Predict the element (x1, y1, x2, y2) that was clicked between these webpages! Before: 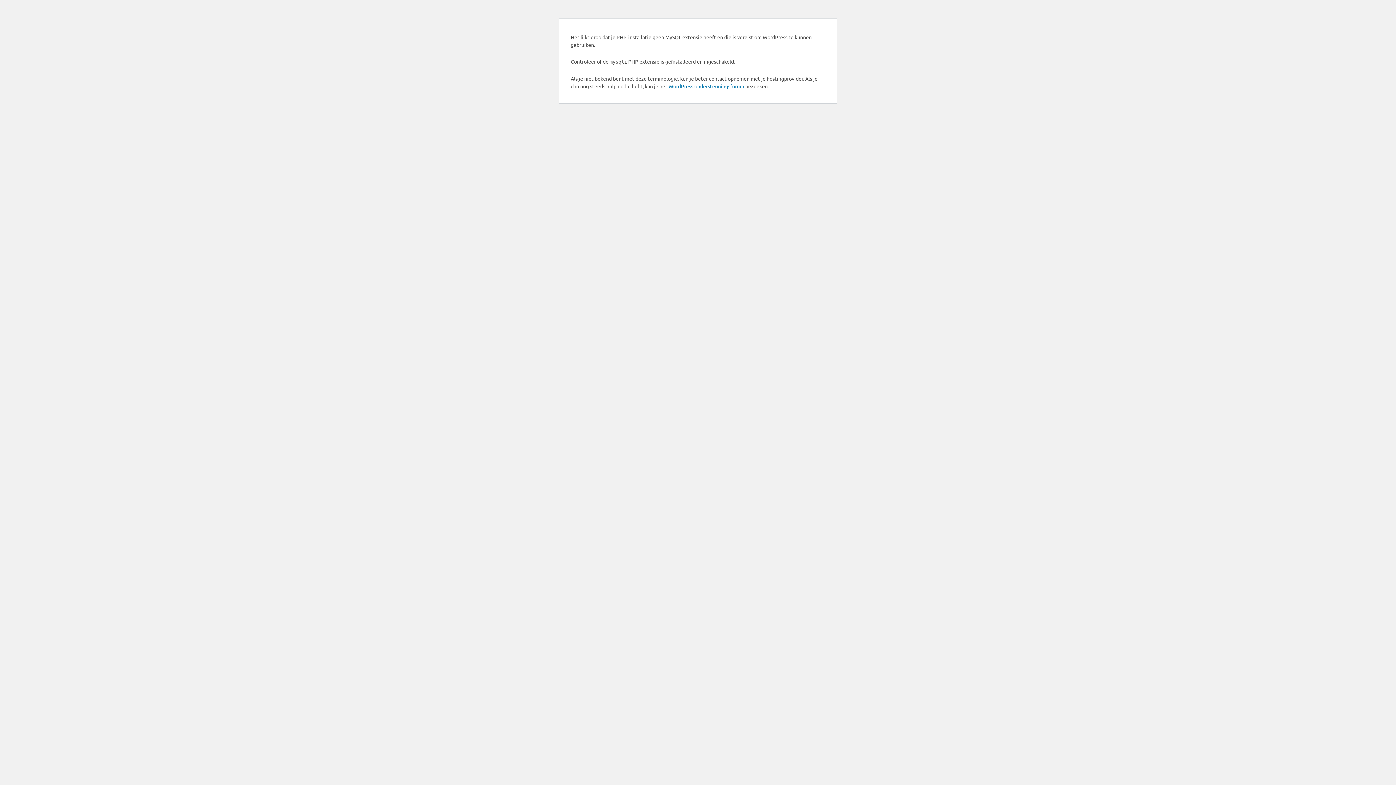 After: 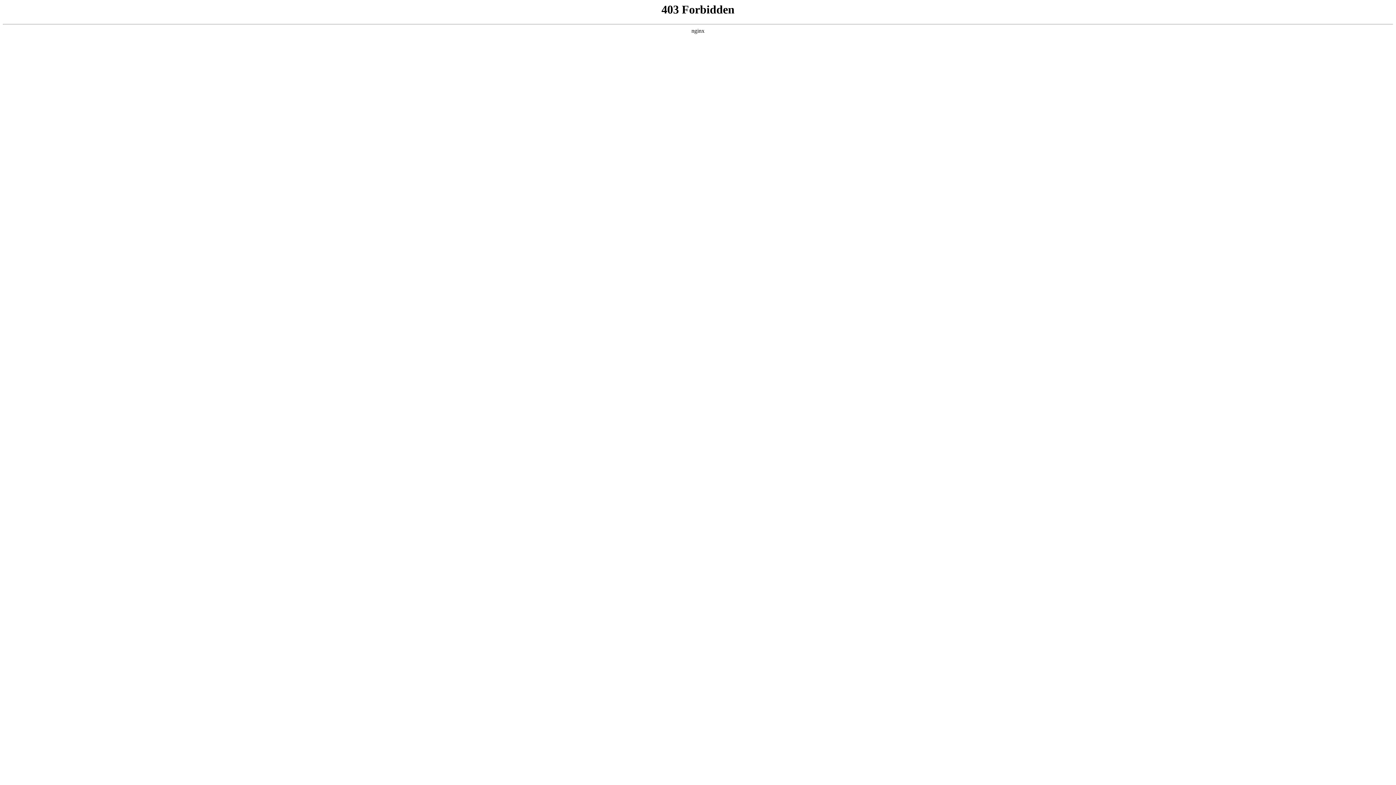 Action: label: WordPress ondersteuningsforum bbox: (668, 82, 744, 89)